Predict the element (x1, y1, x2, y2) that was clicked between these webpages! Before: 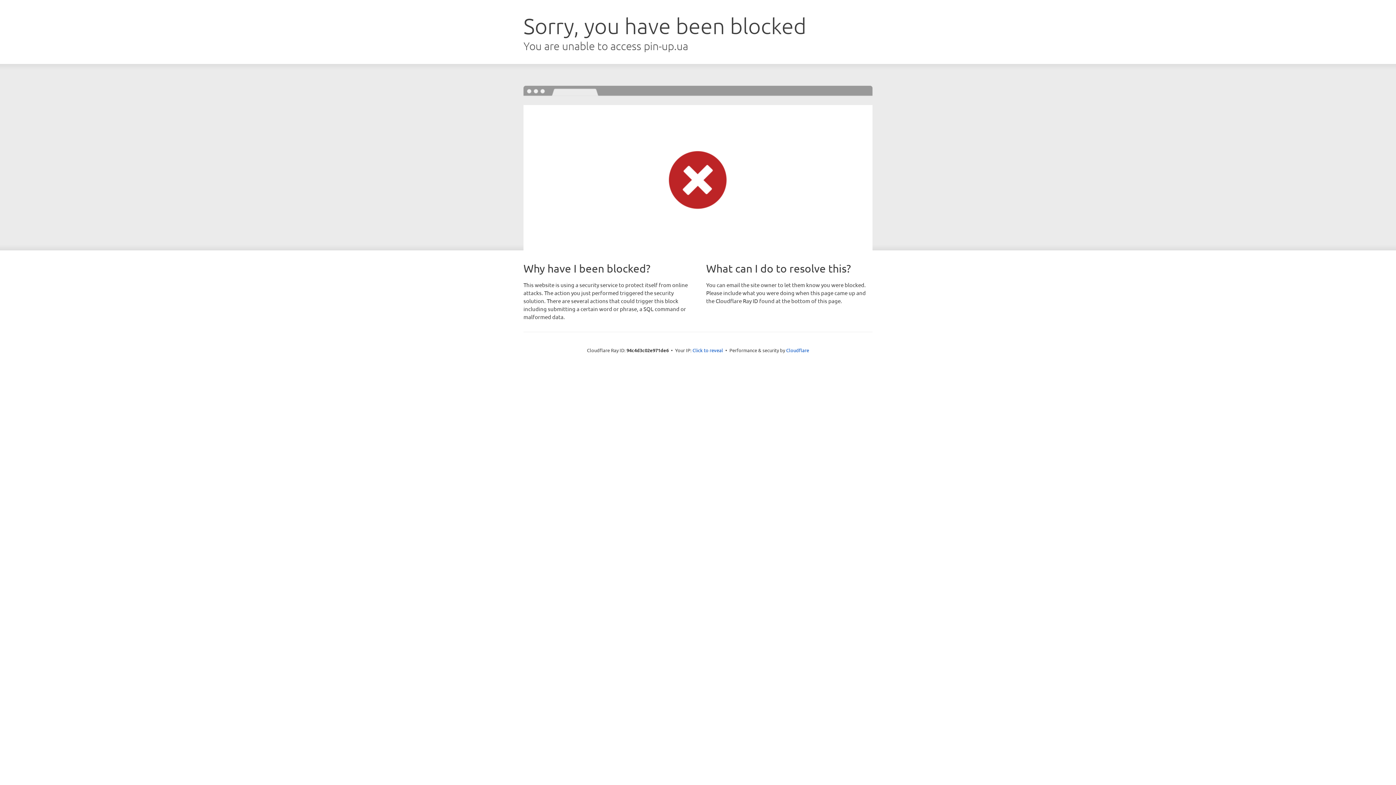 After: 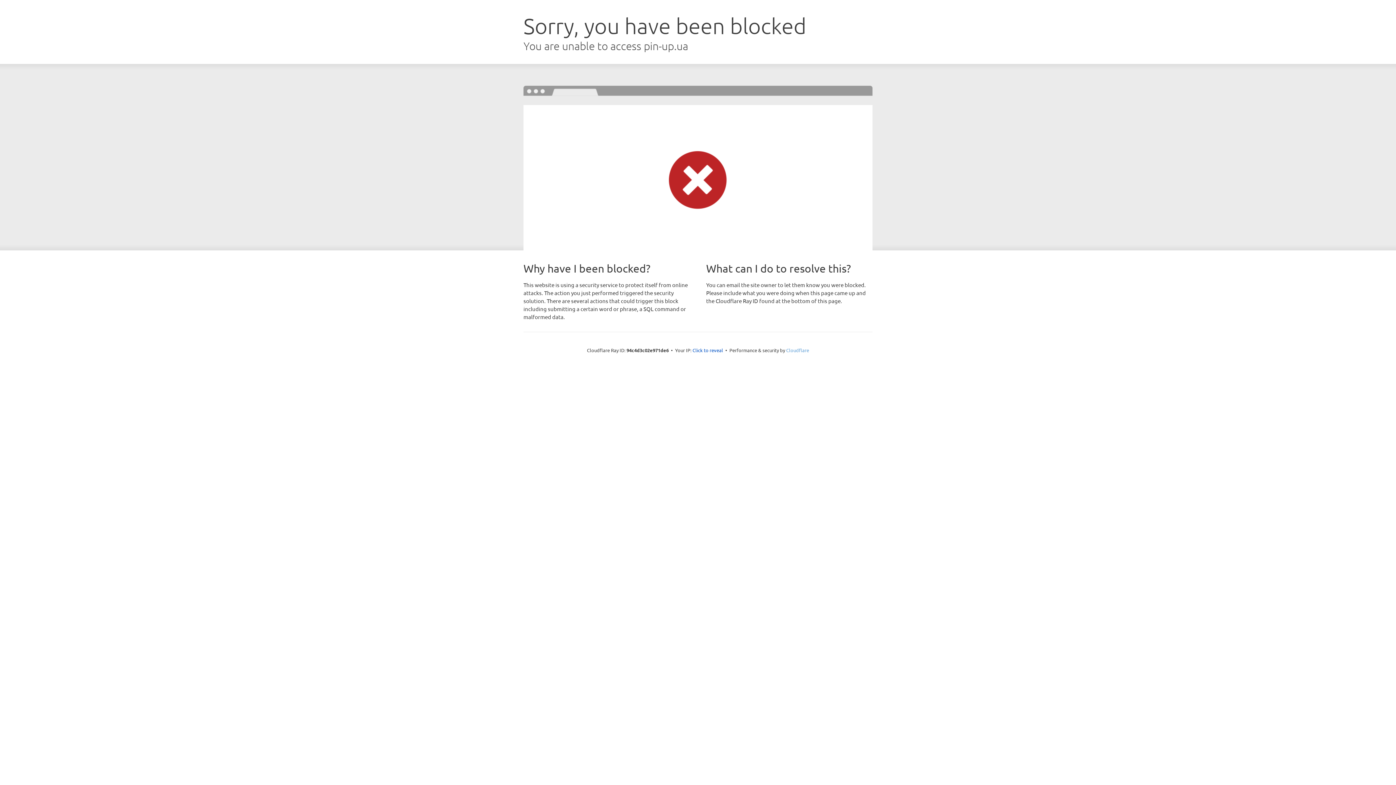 Action: label: Cloudflare bbox: (786, 347, 809, 353)